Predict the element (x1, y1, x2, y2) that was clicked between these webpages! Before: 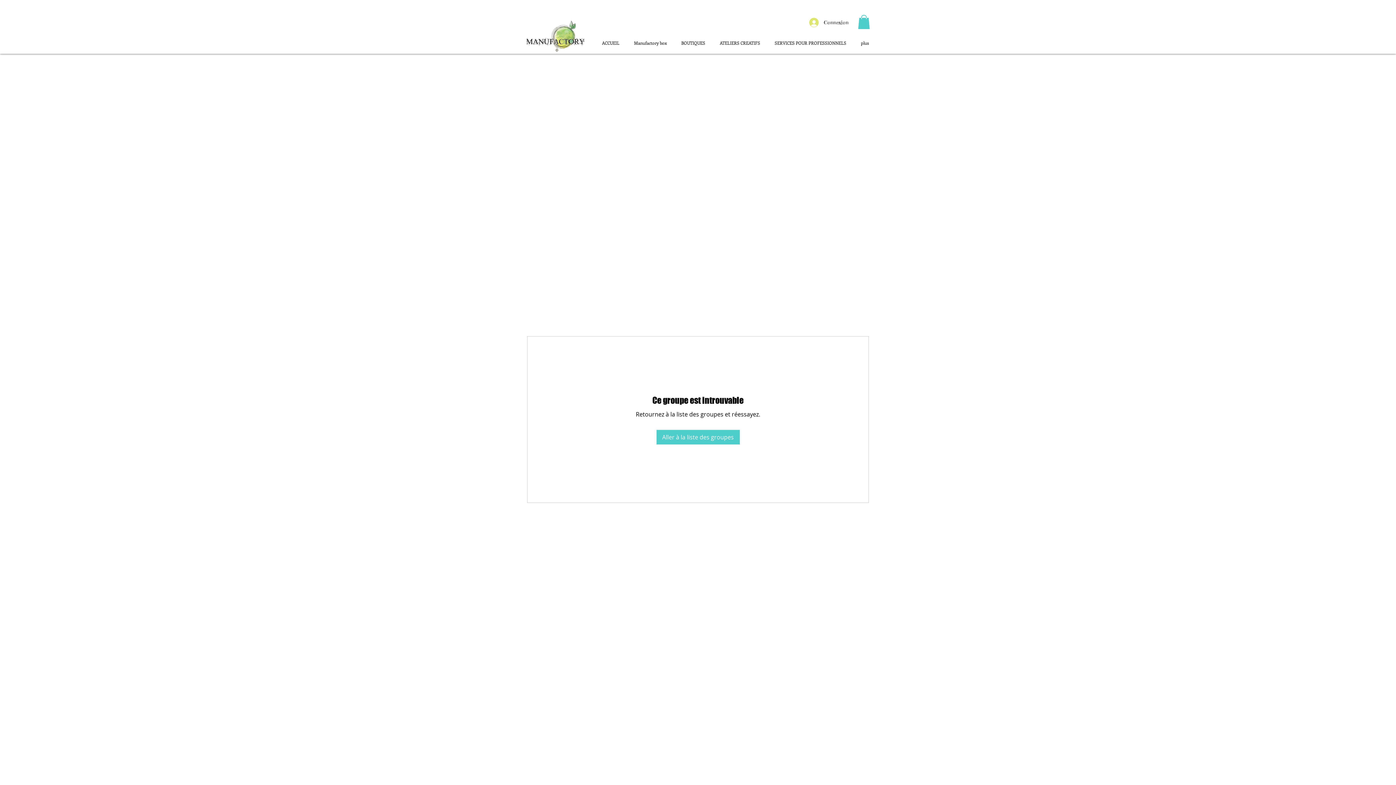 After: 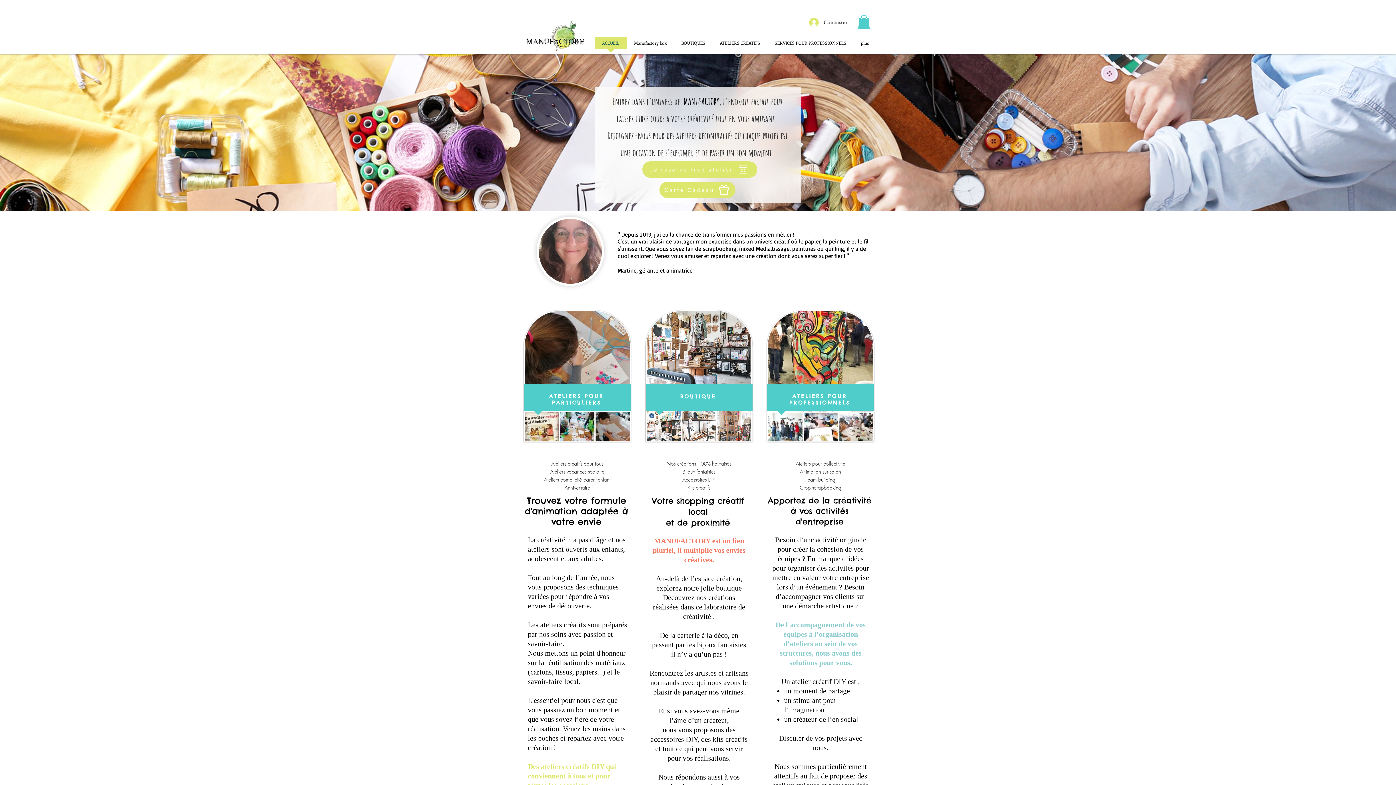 Action: label: ACCUEIL bbox: (594, 36, 626, 53)